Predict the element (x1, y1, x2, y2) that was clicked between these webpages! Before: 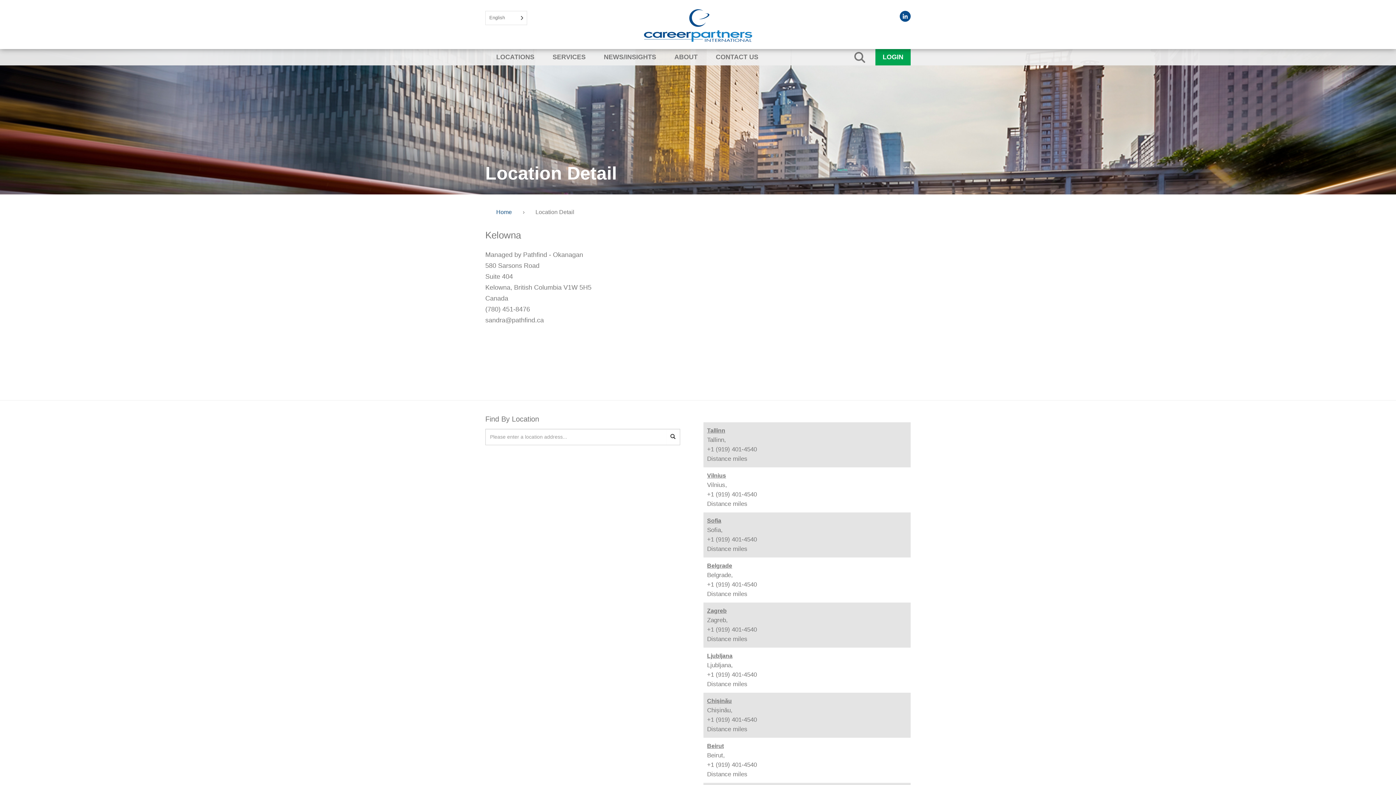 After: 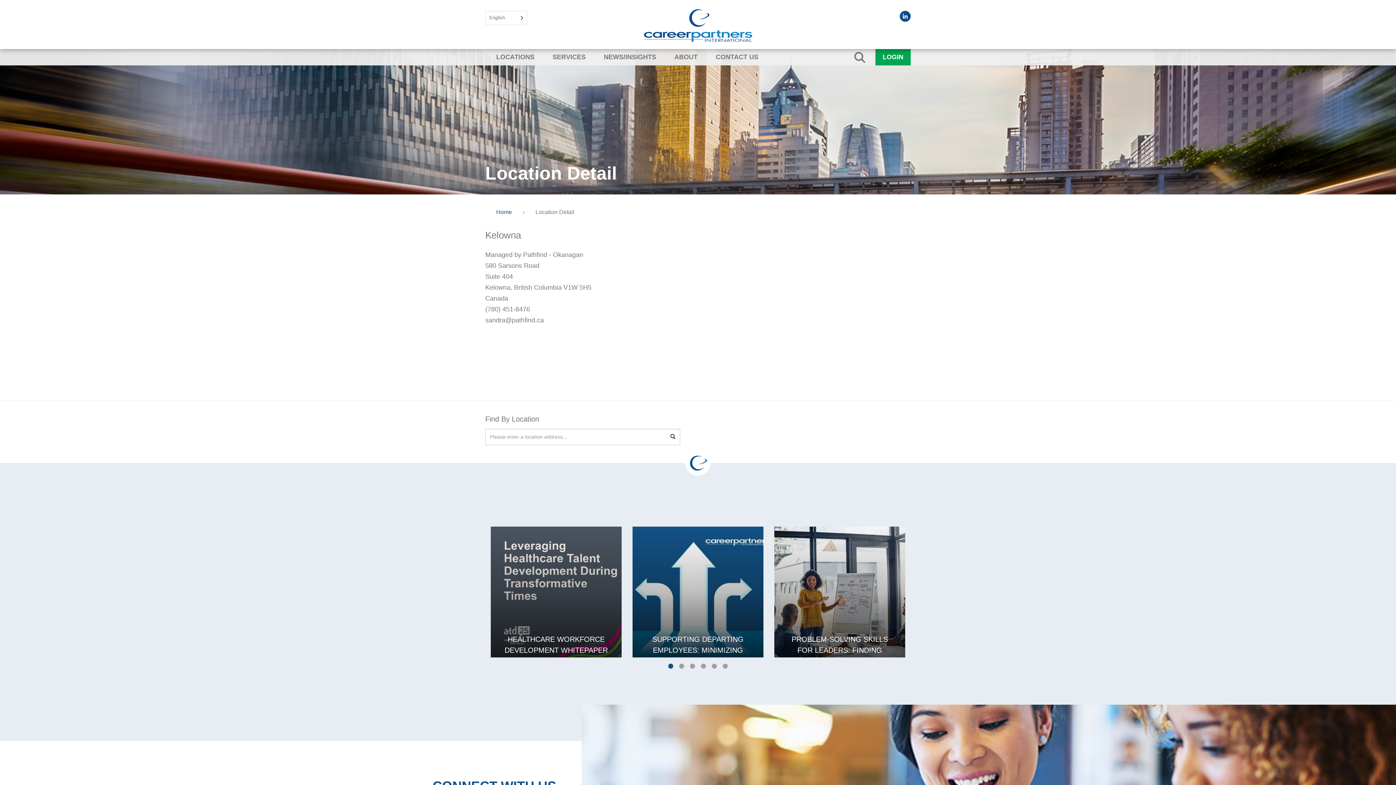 Action: bbox: (707, 472, 726, 478) label: Vilnius